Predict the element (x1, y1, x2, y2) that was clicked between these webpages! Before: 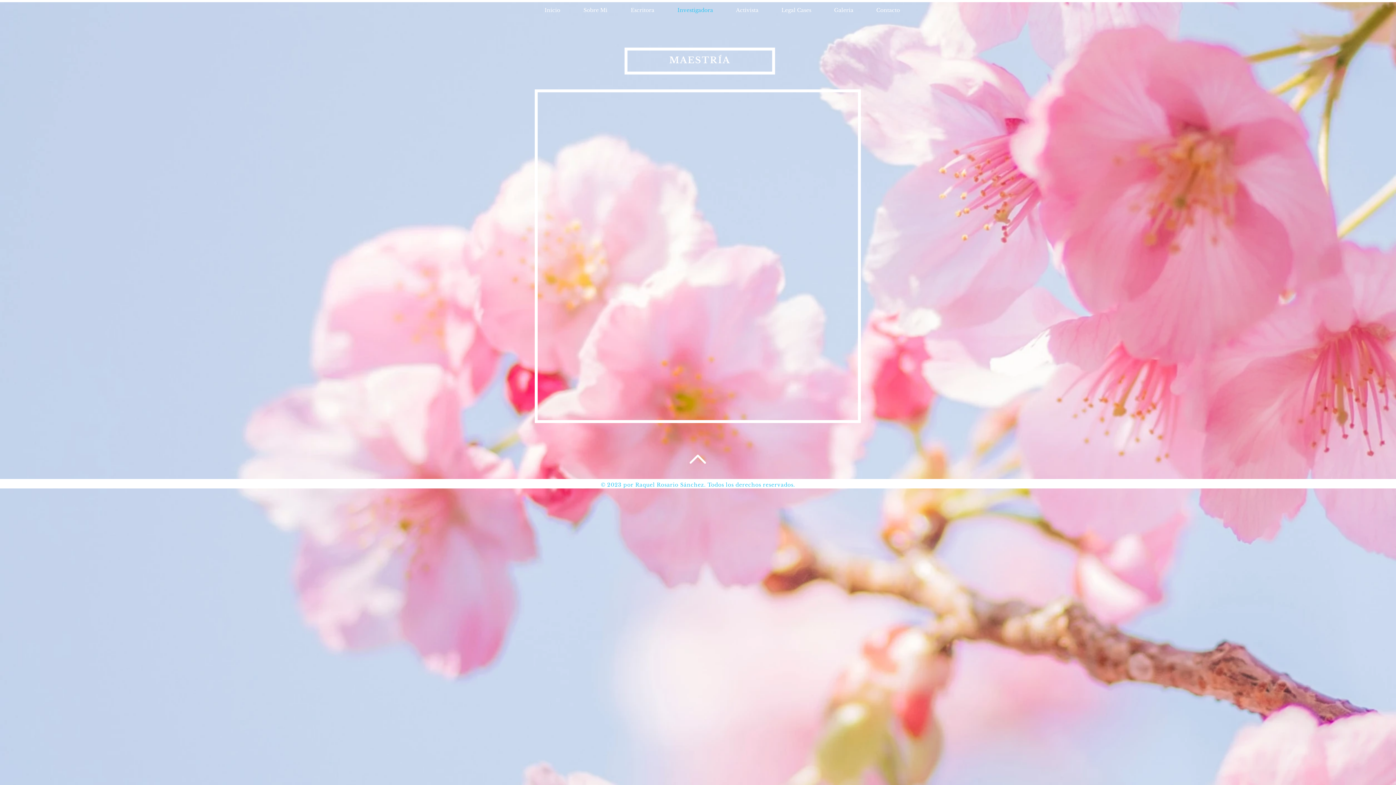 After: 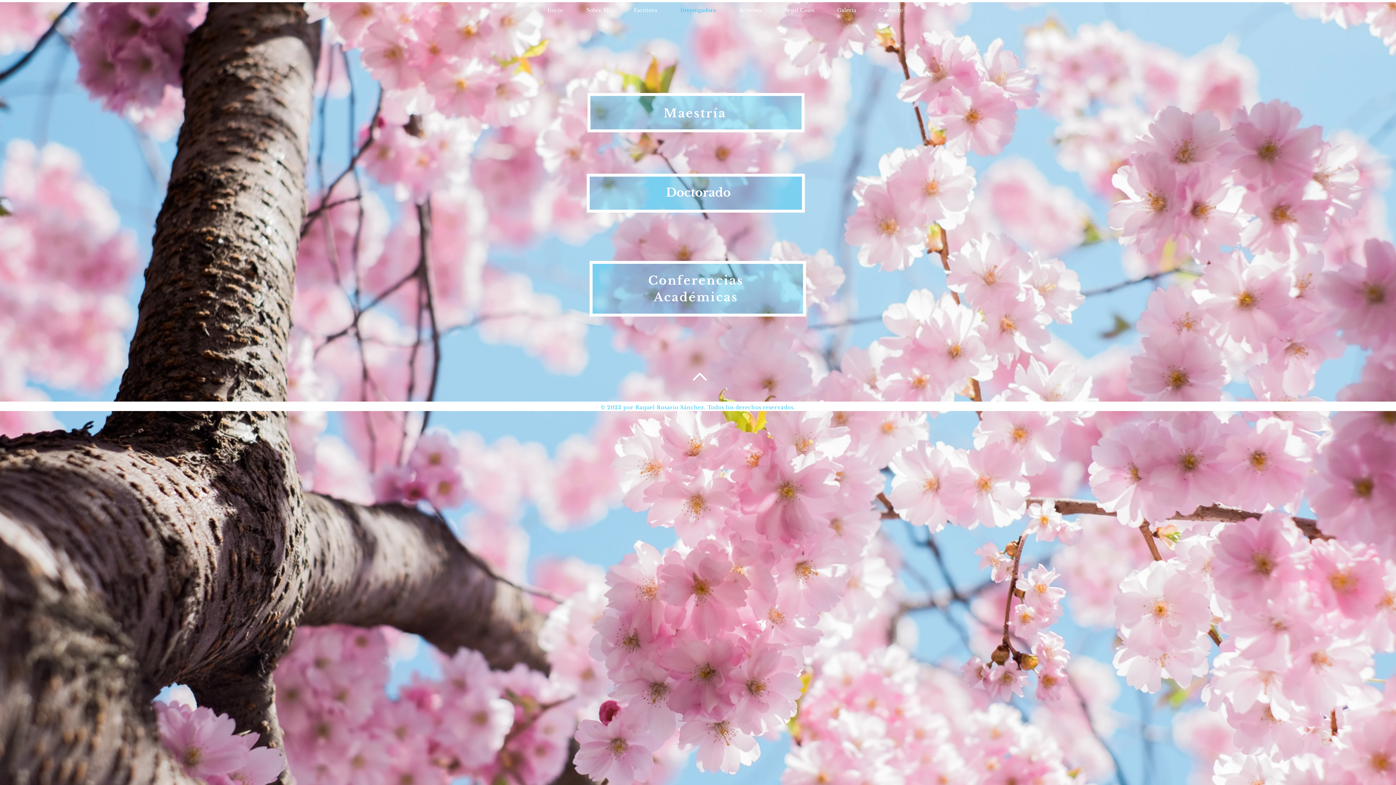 Action: bbox: (666, 2, 724, 18) label: Investigadora